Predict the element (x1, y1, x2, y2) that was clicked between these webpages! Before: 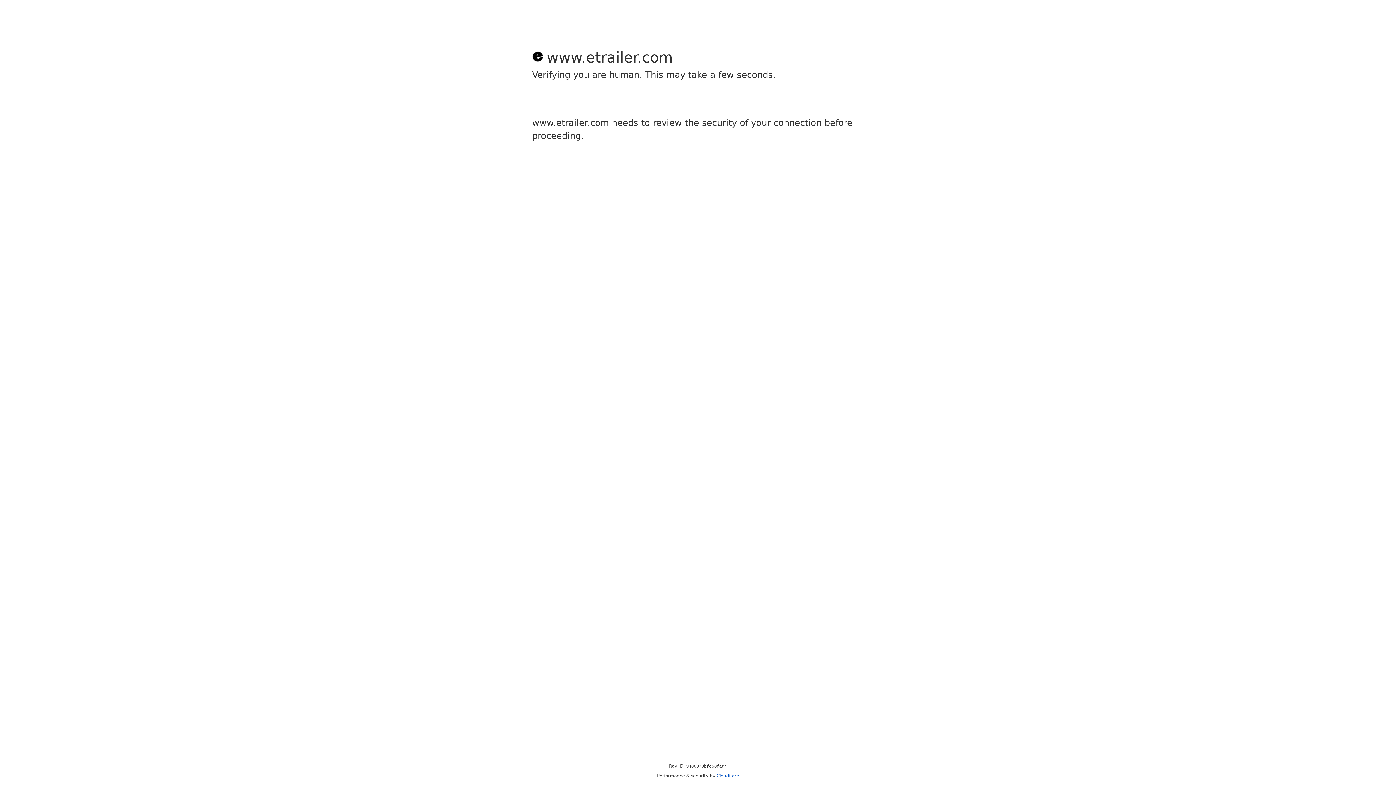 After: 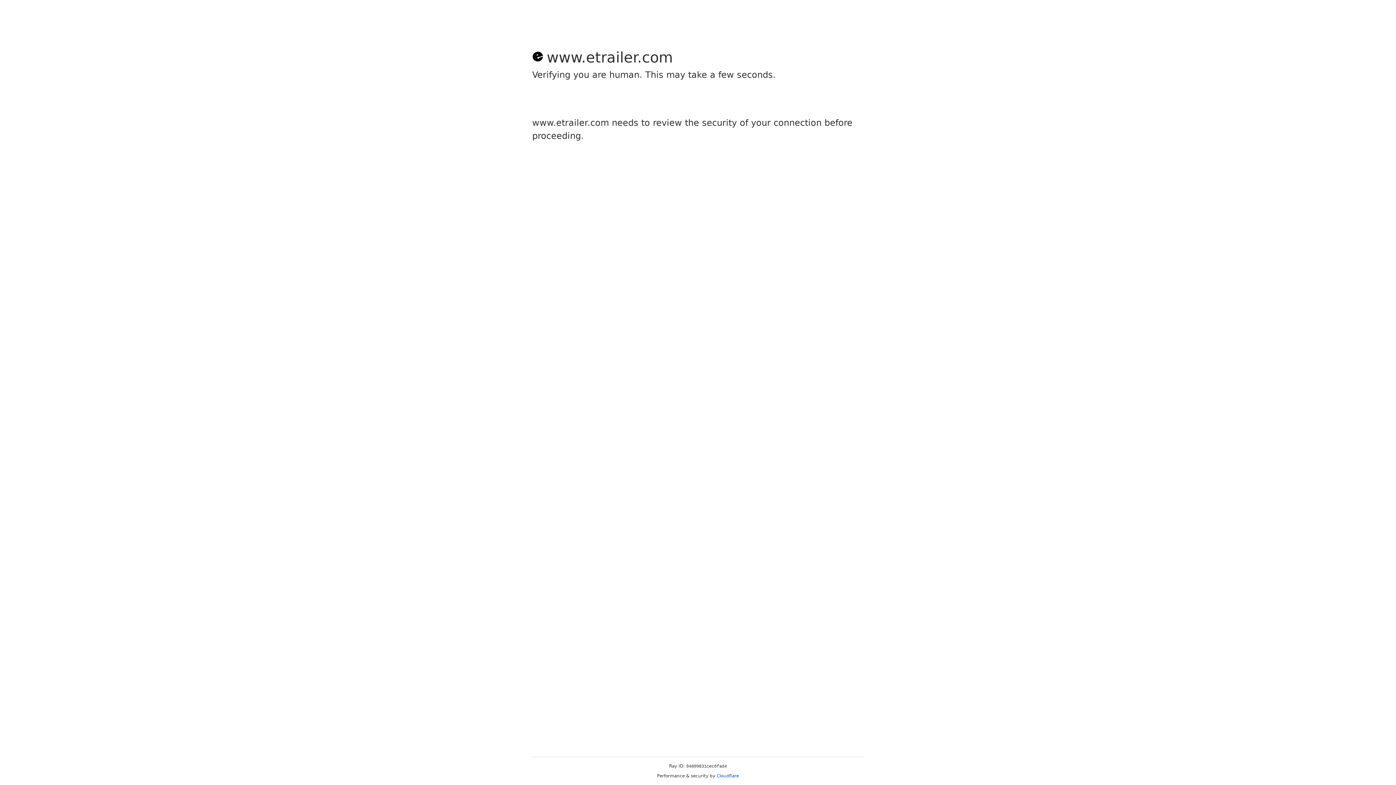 Action: bbox: (716, 773, 739, 778) label: Cloudflare